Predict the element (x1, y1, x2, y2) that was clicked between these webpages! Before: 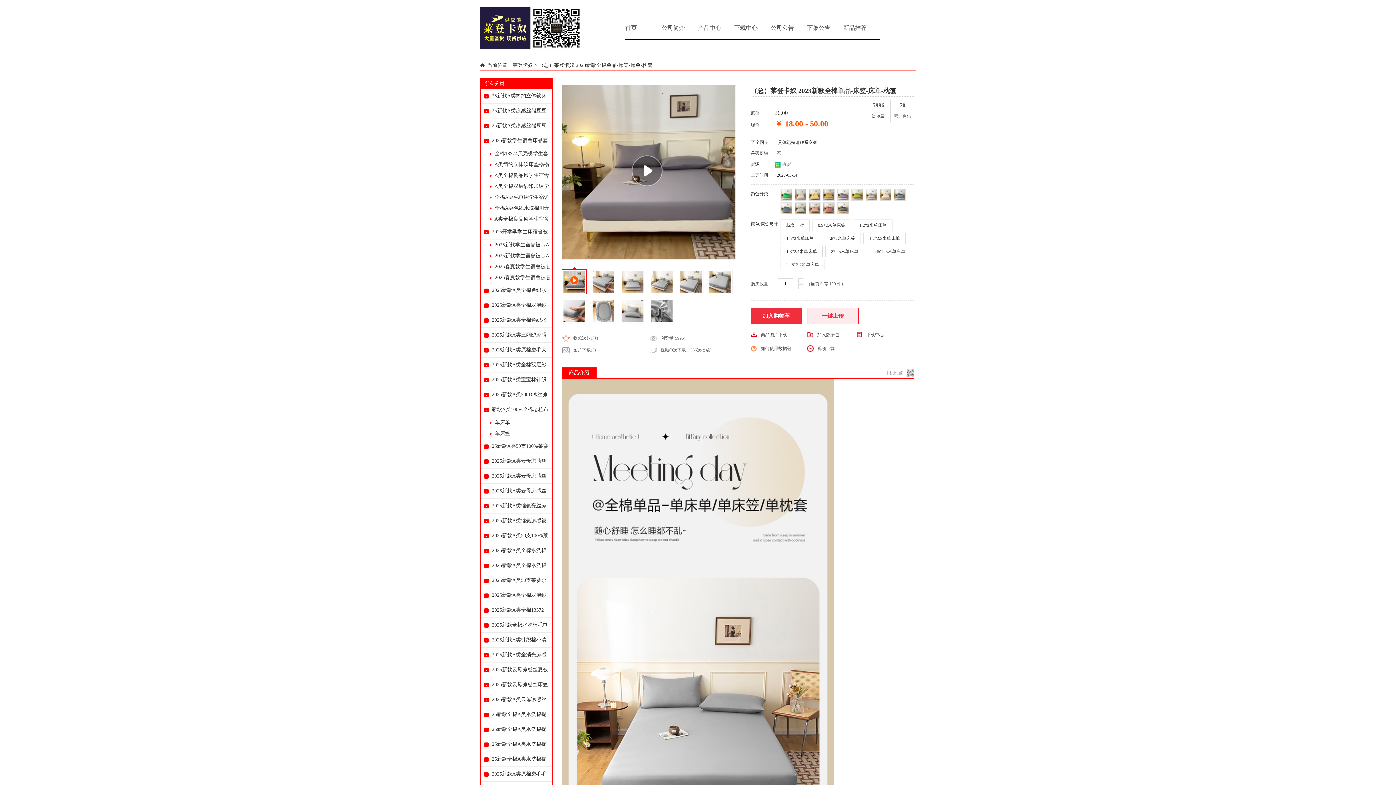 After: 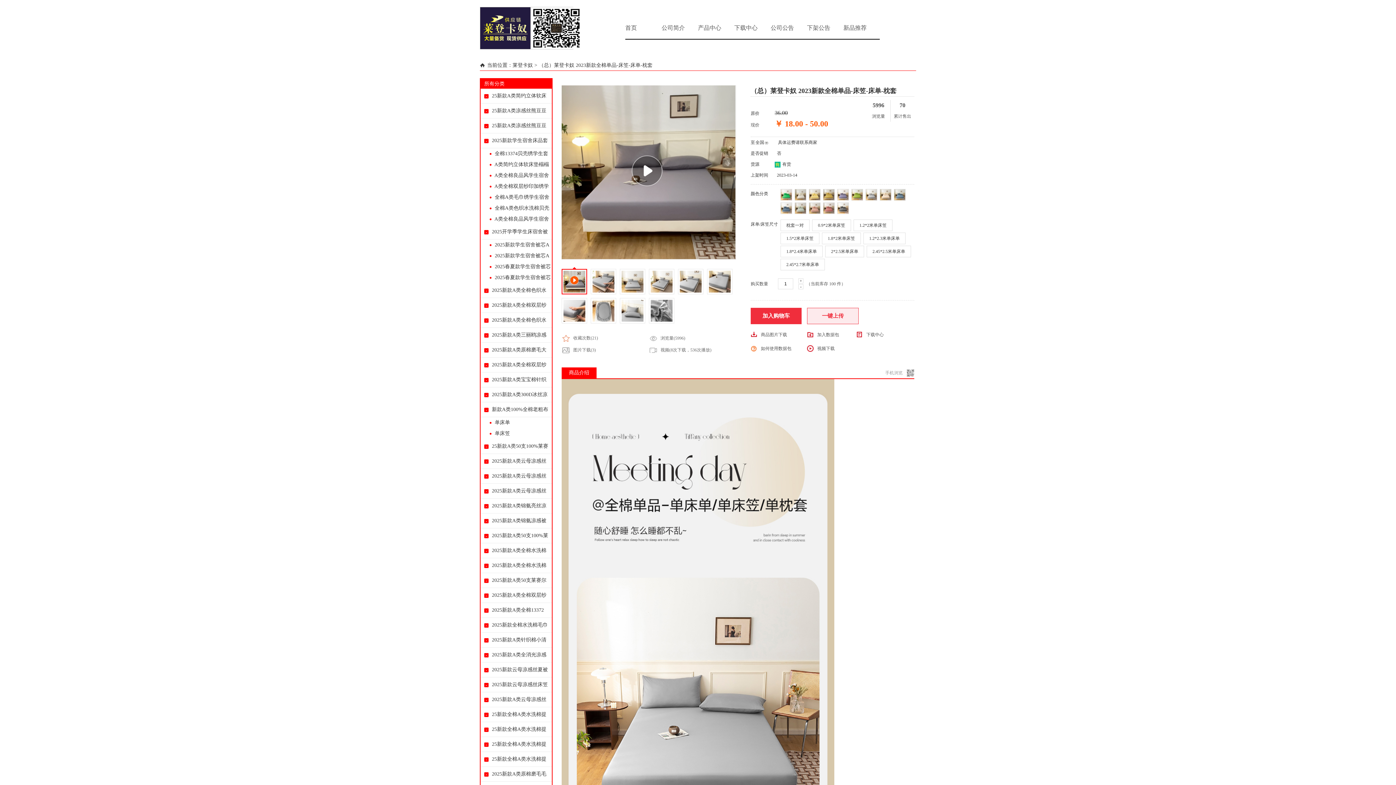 Action: label: 新品推荐 bbox: (843, 24, 866, 30)